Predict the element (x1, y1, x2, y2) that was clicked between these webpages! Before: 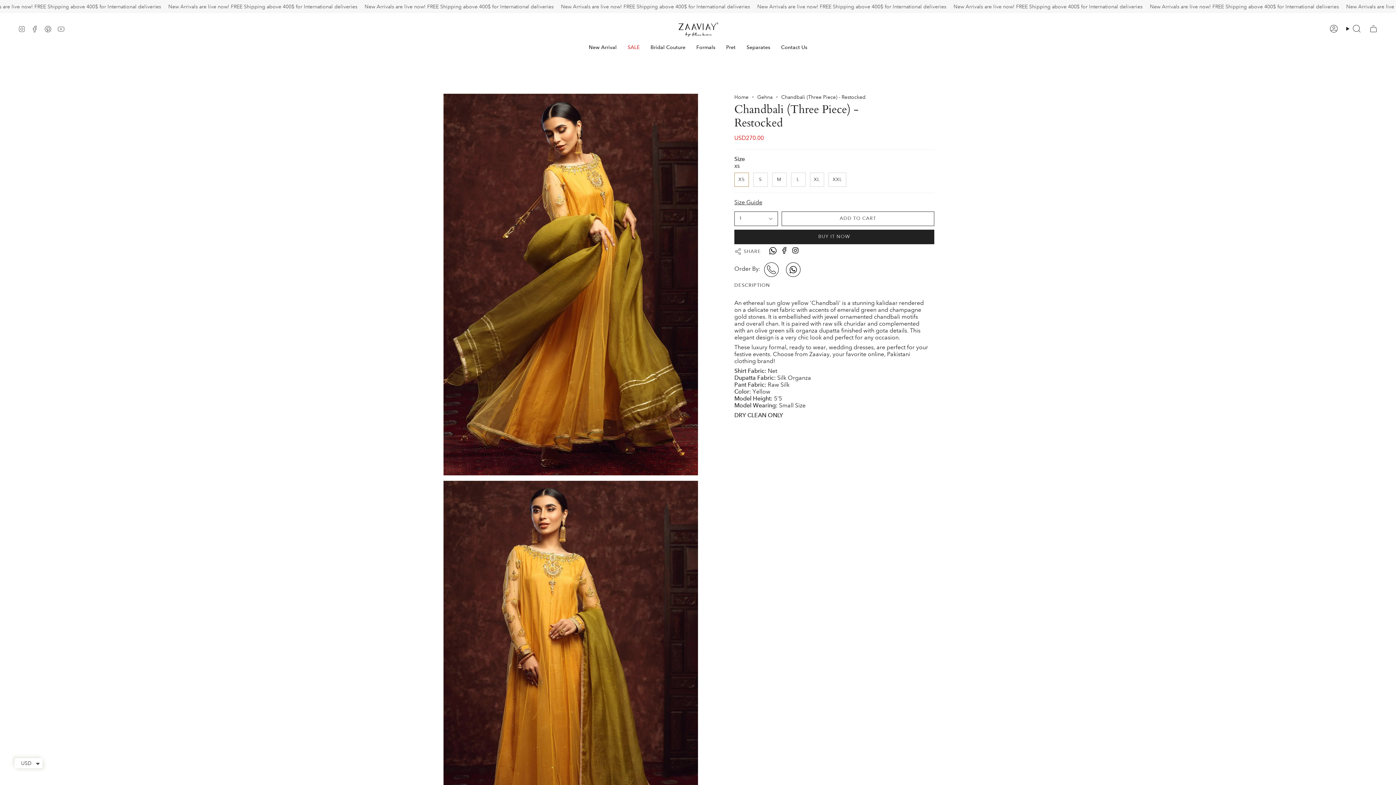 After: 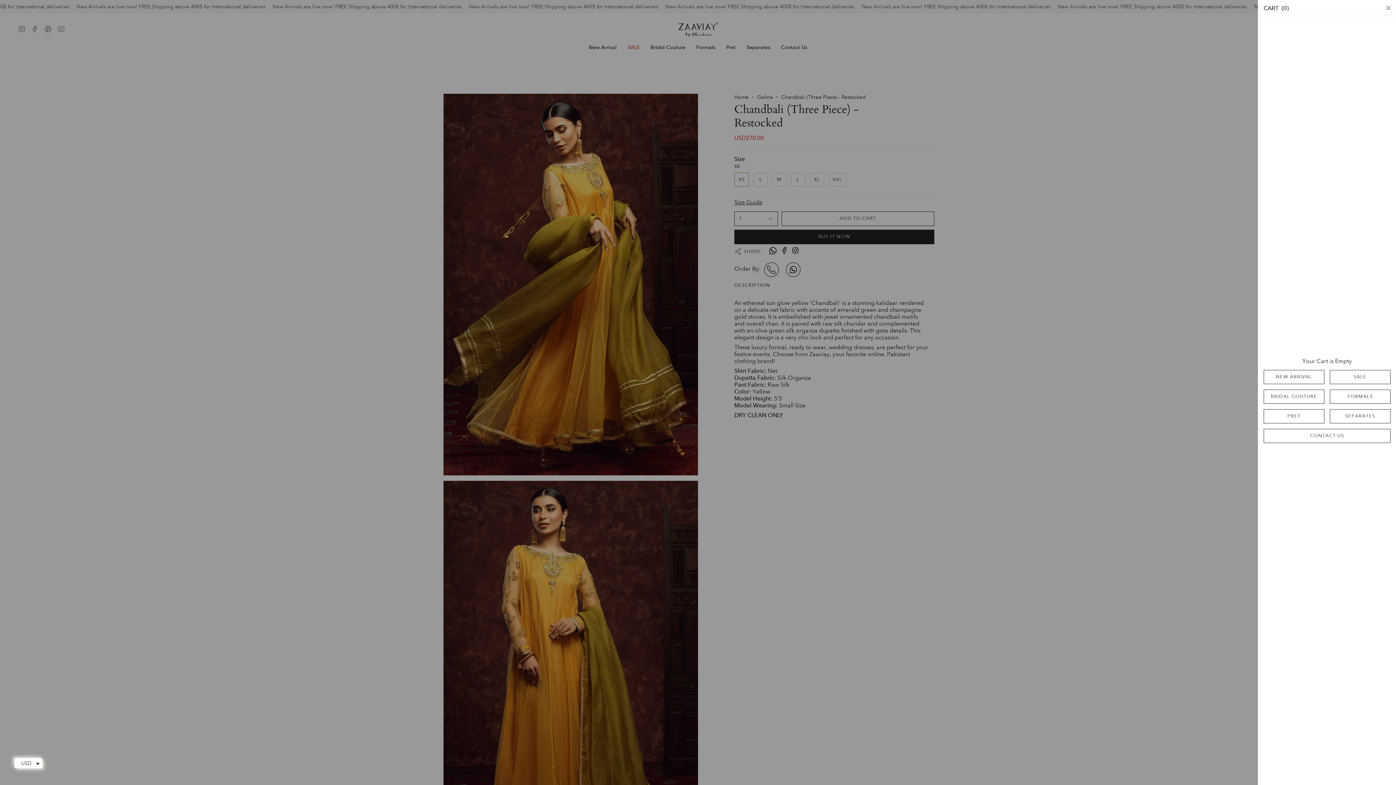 Action: label: Cart bbox: (1365, 22, 1382, 34)